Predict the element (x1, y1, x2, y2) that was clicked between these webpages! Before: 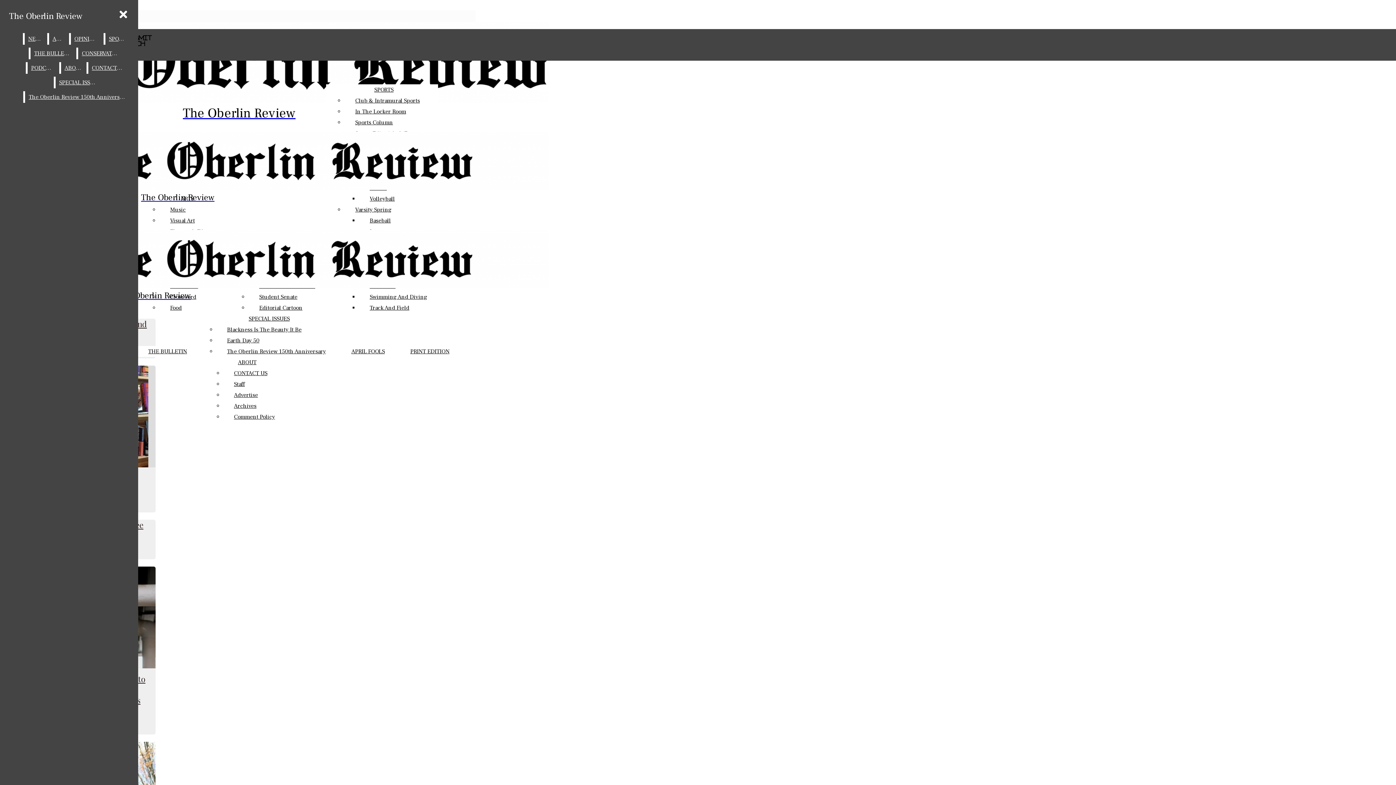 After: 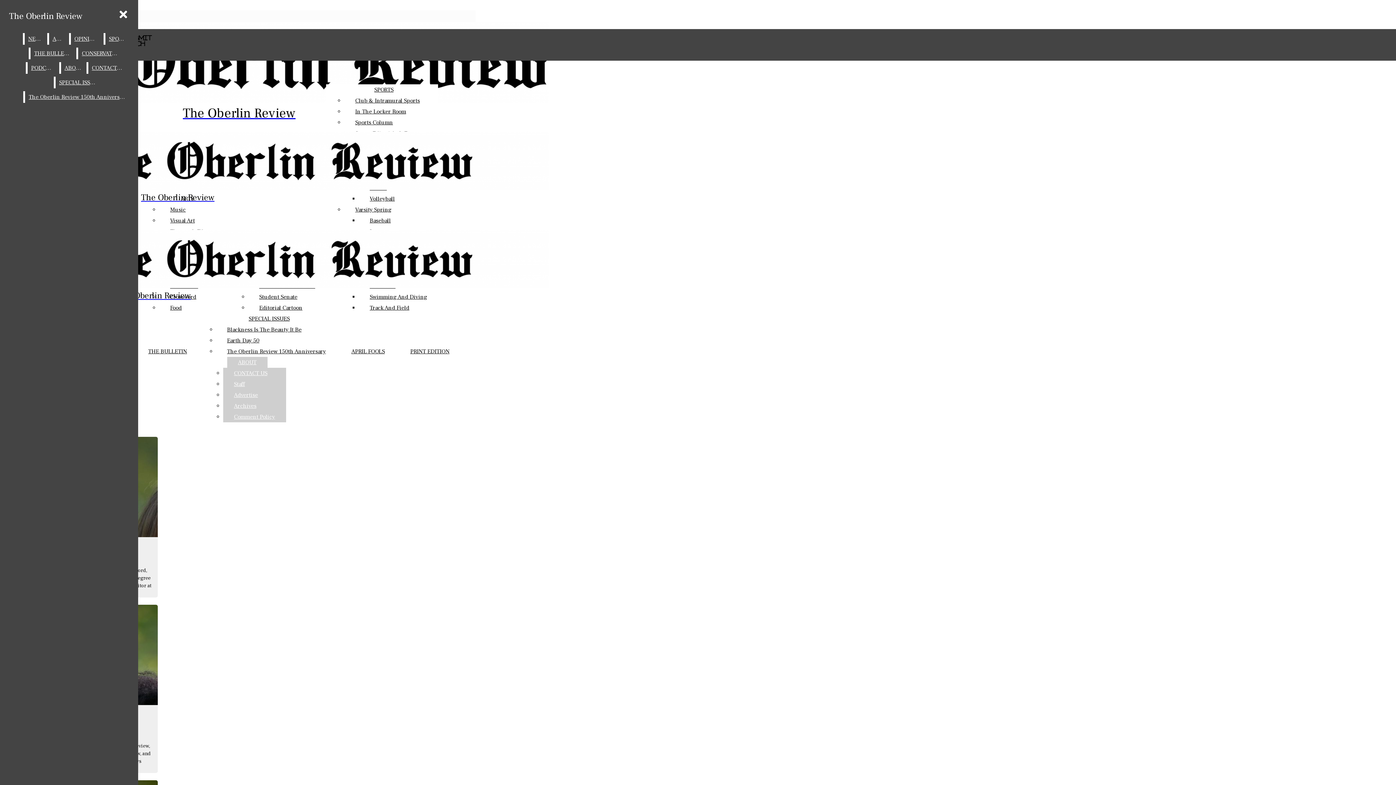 Action: label: Staff bbox: (223, 378, 286, 389)